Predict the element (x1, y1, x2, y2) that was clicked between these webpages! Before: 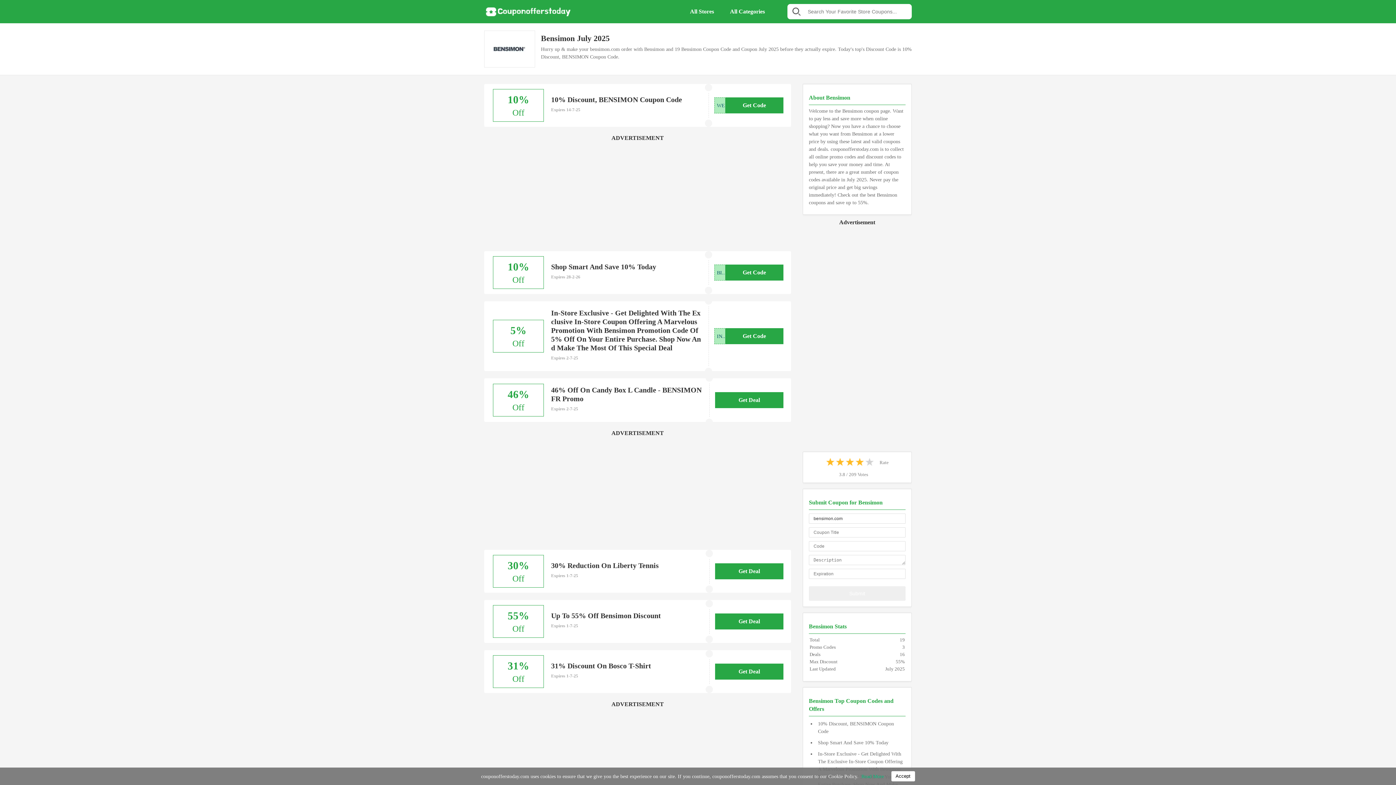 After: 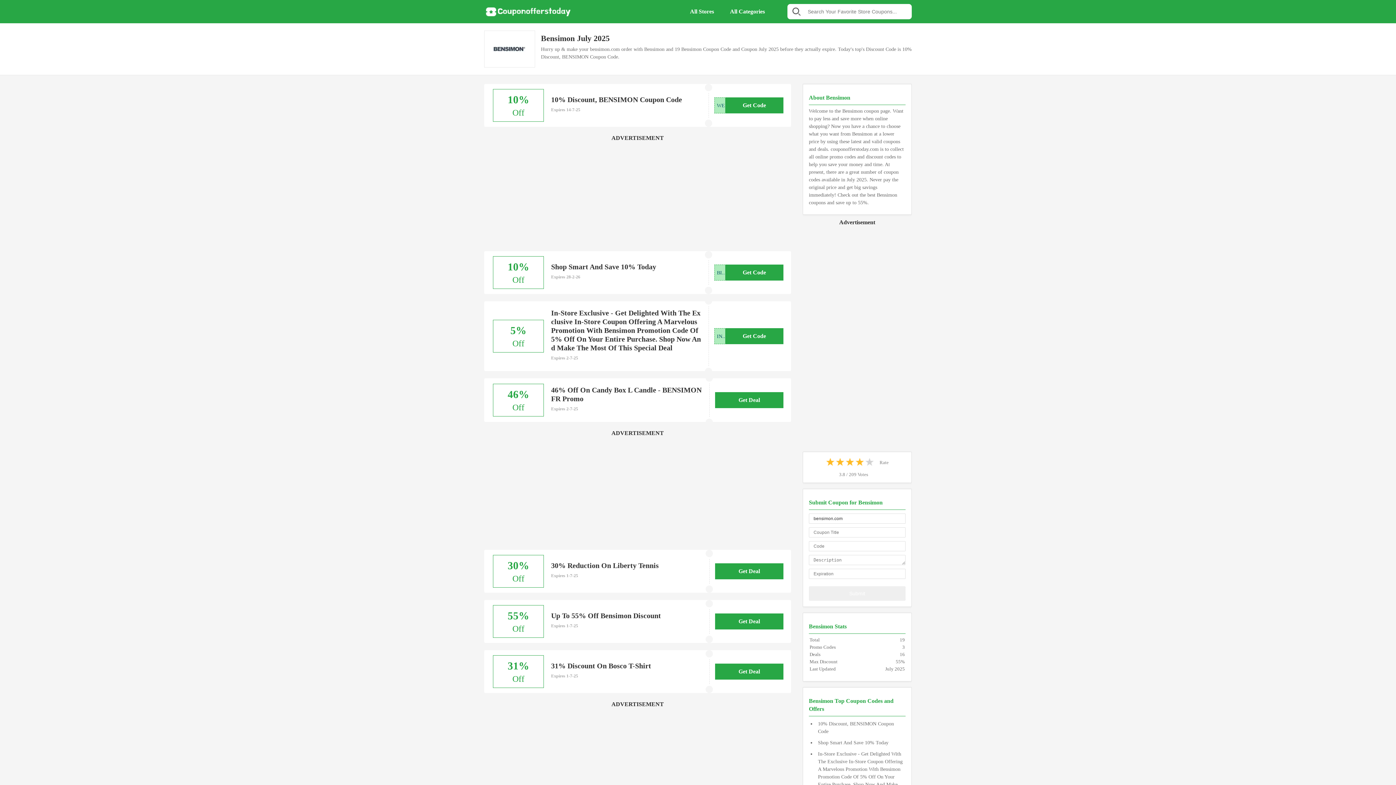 Action: bbox: (891, 771, 915, 781) label: Accept